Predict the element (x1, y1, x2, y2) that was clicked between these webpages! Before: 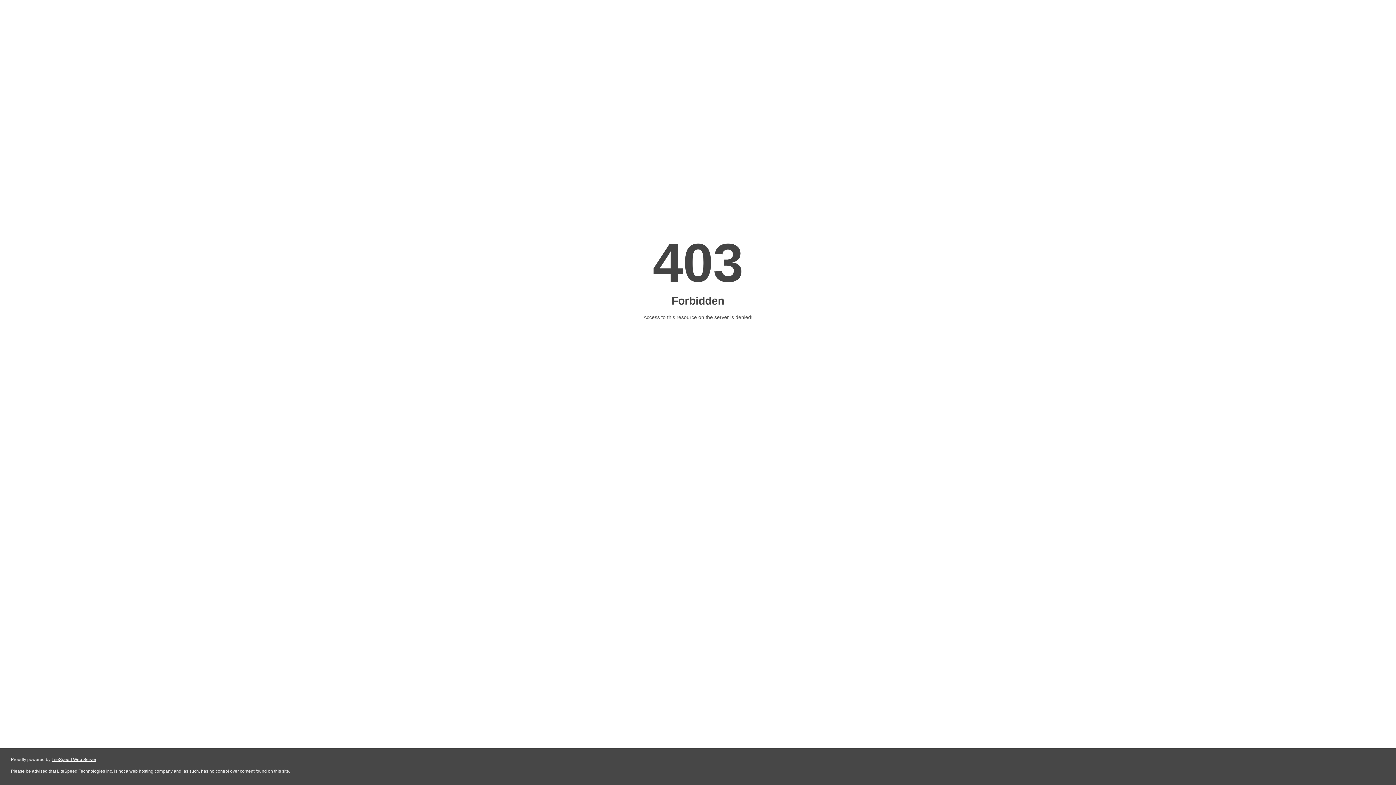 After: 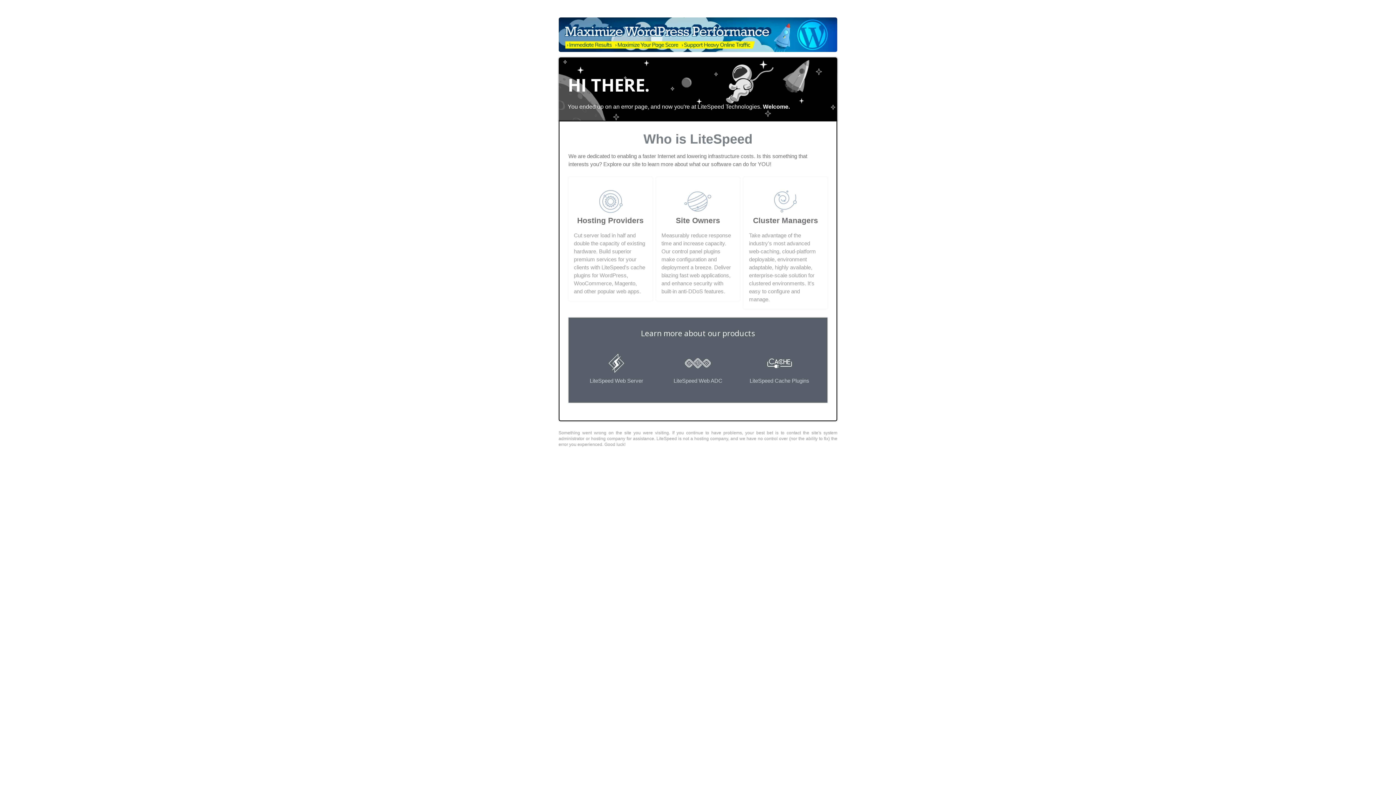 Action: bbox: (51, 757, 96, 762) label: LiteSpeed Web Server